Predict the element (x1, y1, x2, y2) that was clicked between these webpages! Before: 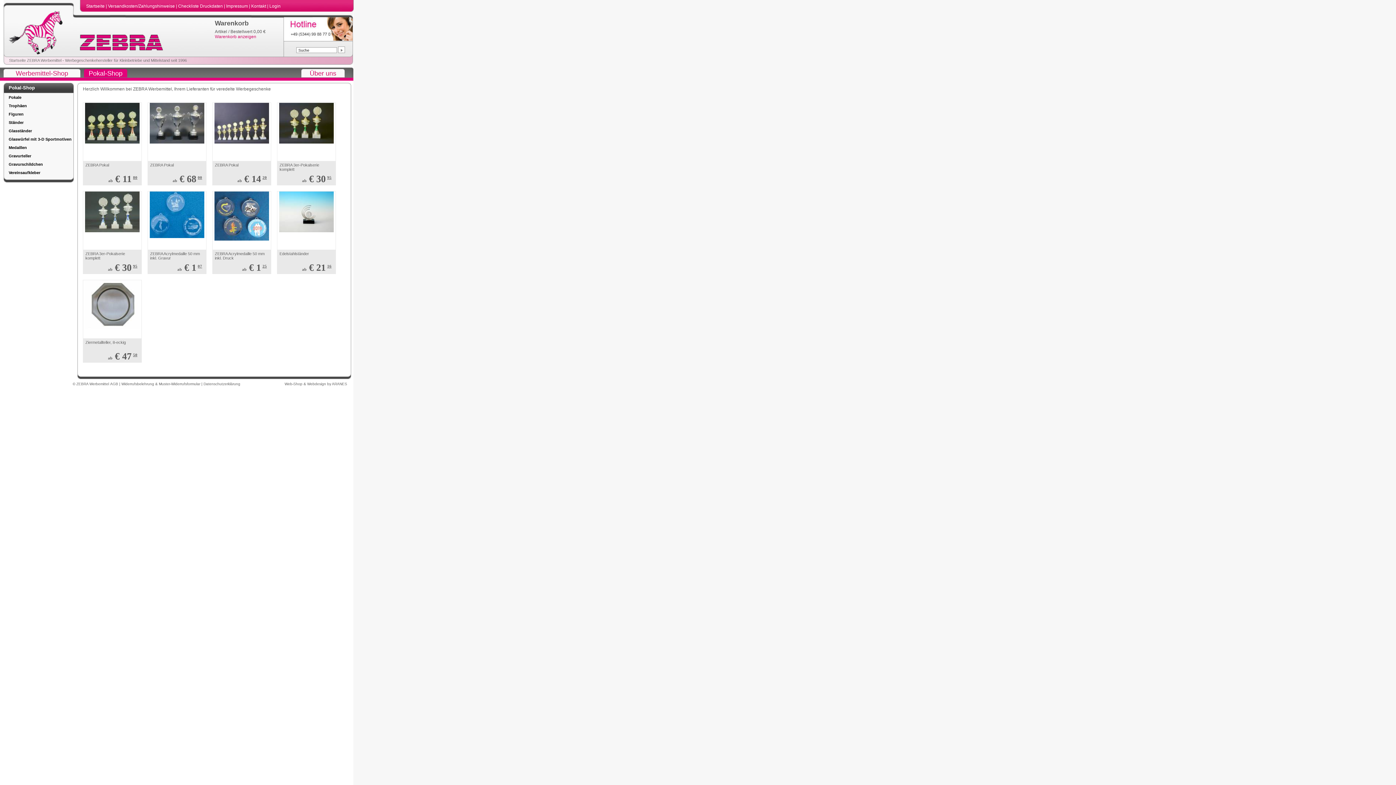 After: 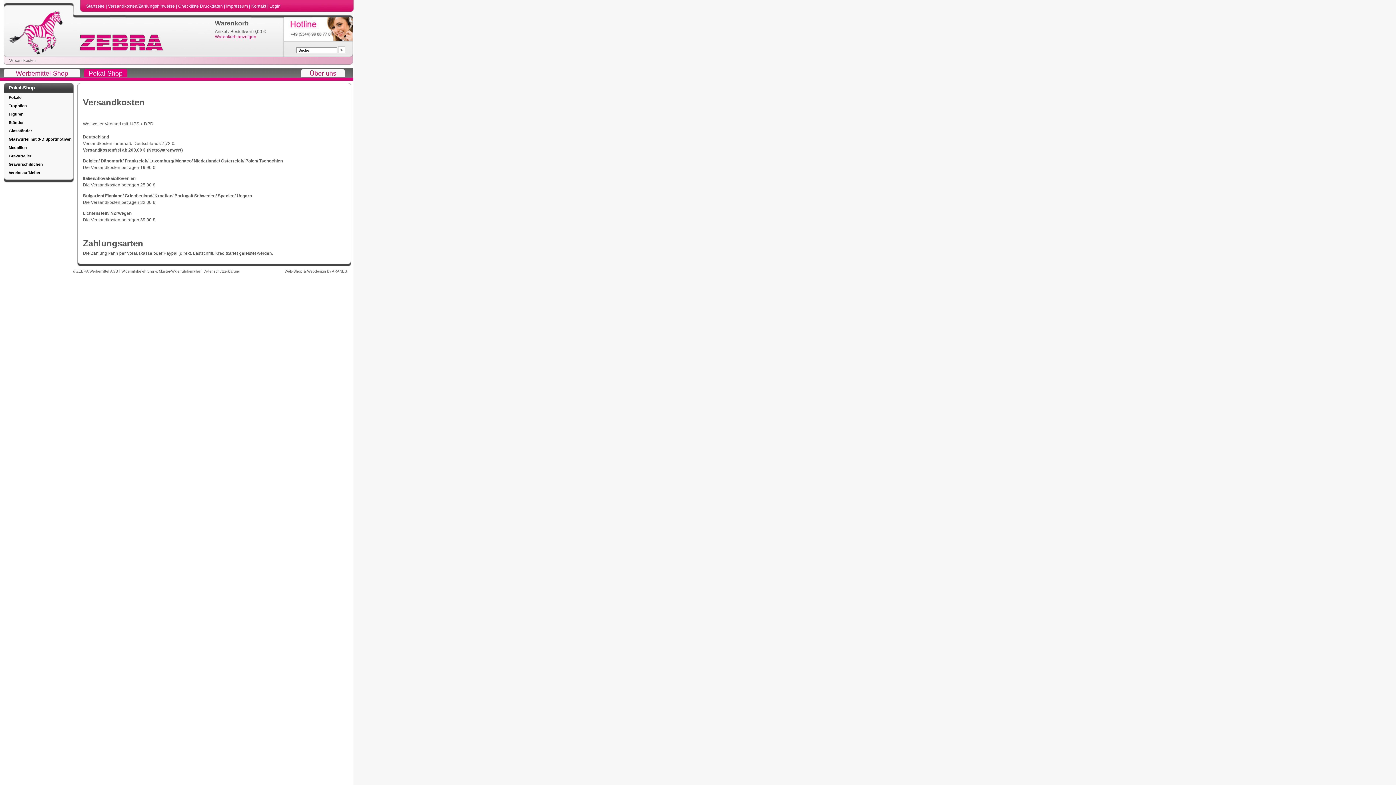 Action: label: Versandkosten/Zahlungshinweise  bbox: (108, 3, 176, 8)